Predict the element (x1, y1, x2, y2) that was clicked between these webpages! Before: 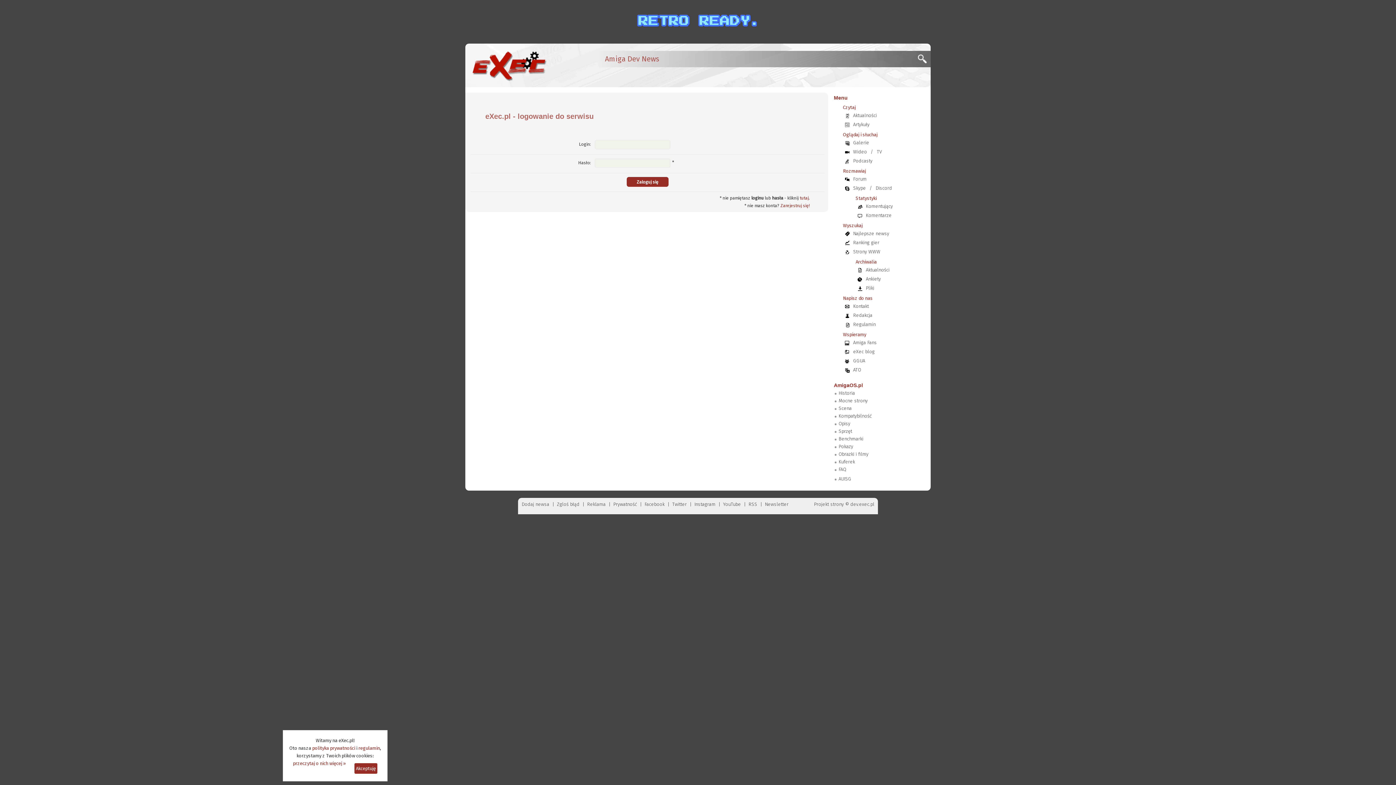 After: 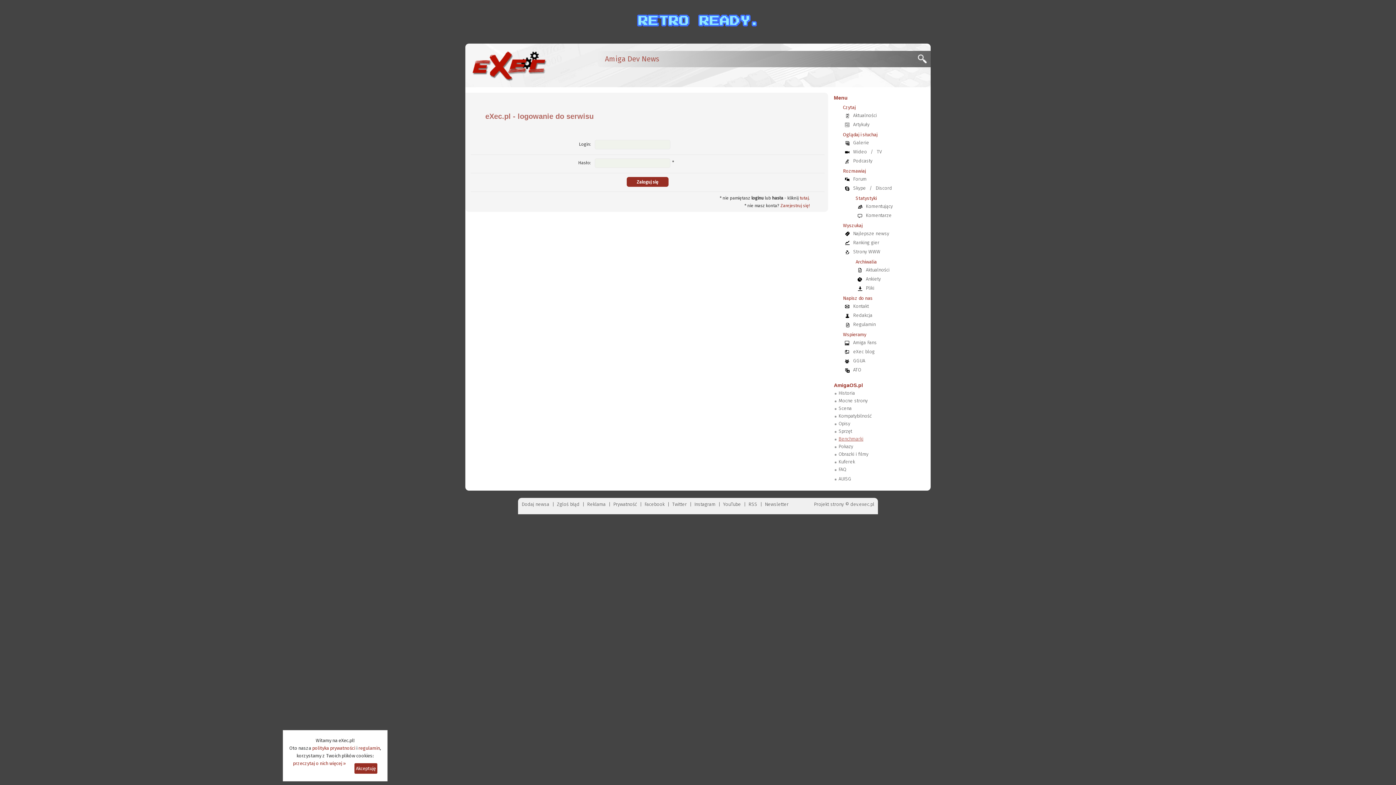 Action: label: Benchmarki bbox: (838, 436, 863, 441)